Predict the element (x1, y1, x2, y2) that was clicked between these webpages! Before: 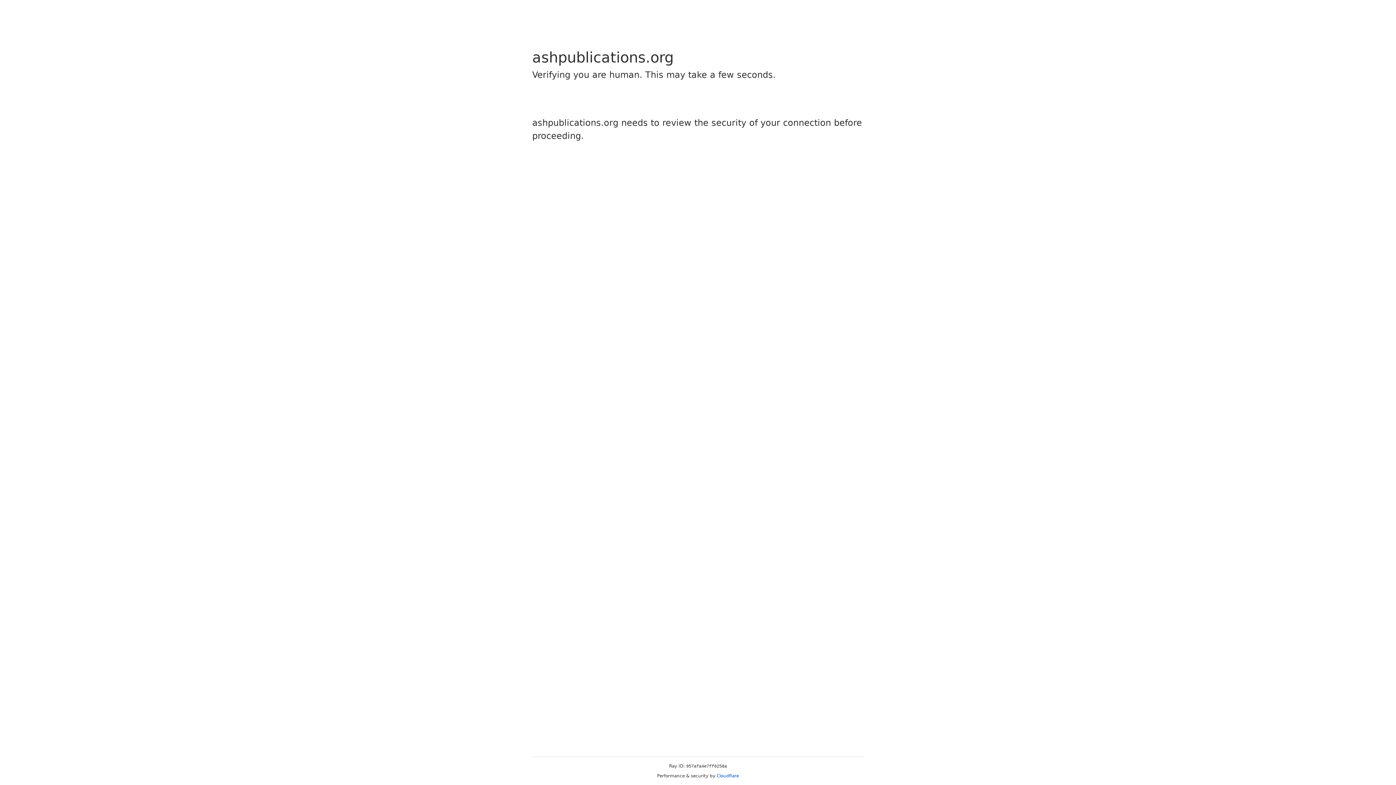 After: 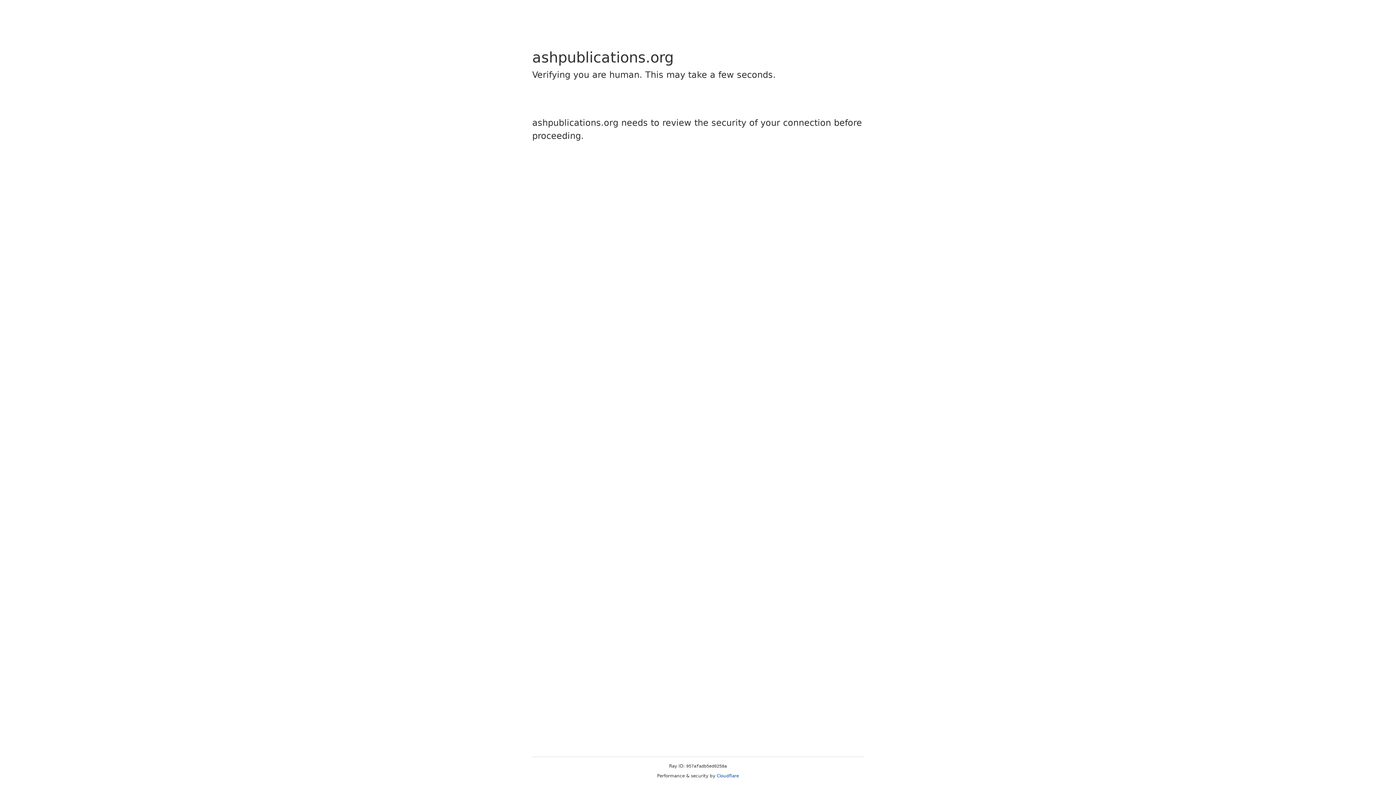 Action: bbox: (716, 773, 739, 778) label: Cloudflare